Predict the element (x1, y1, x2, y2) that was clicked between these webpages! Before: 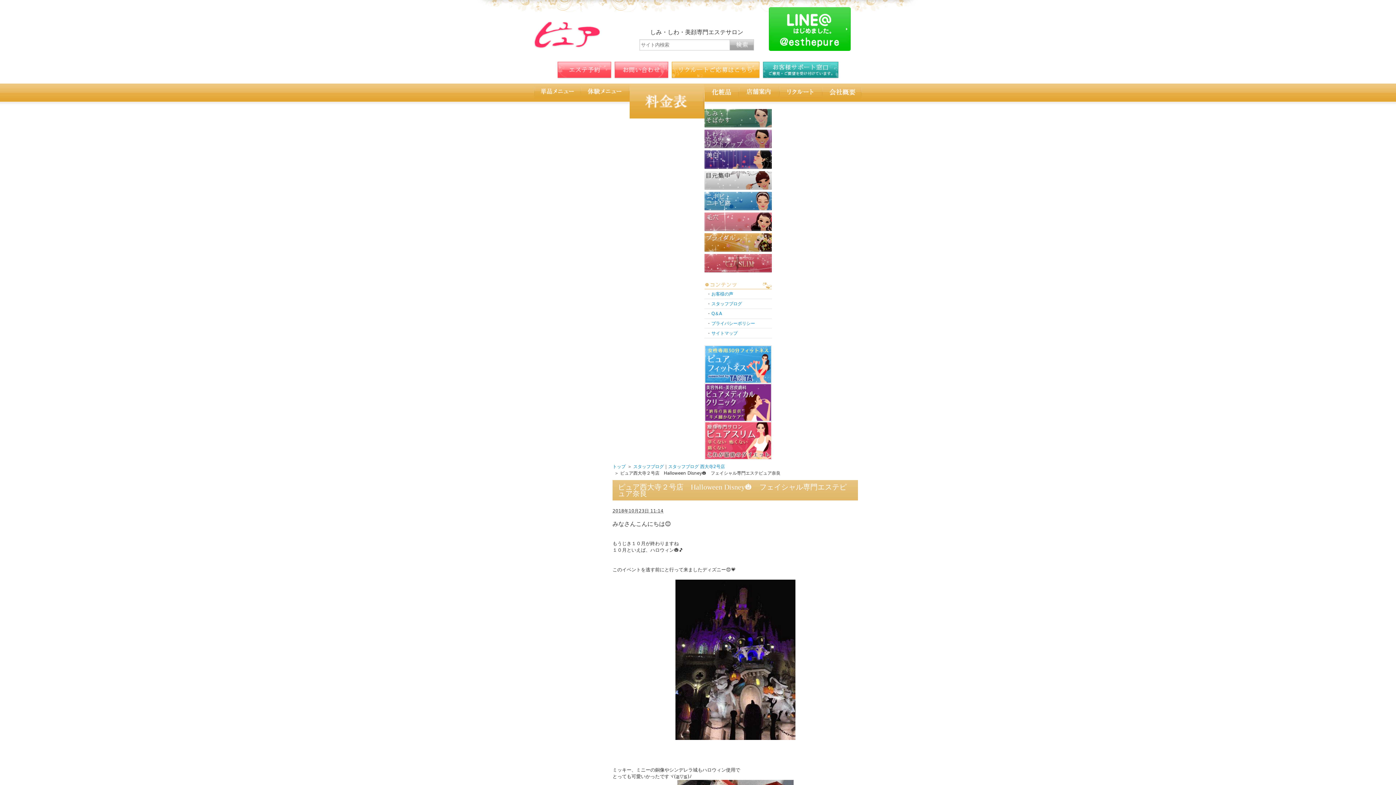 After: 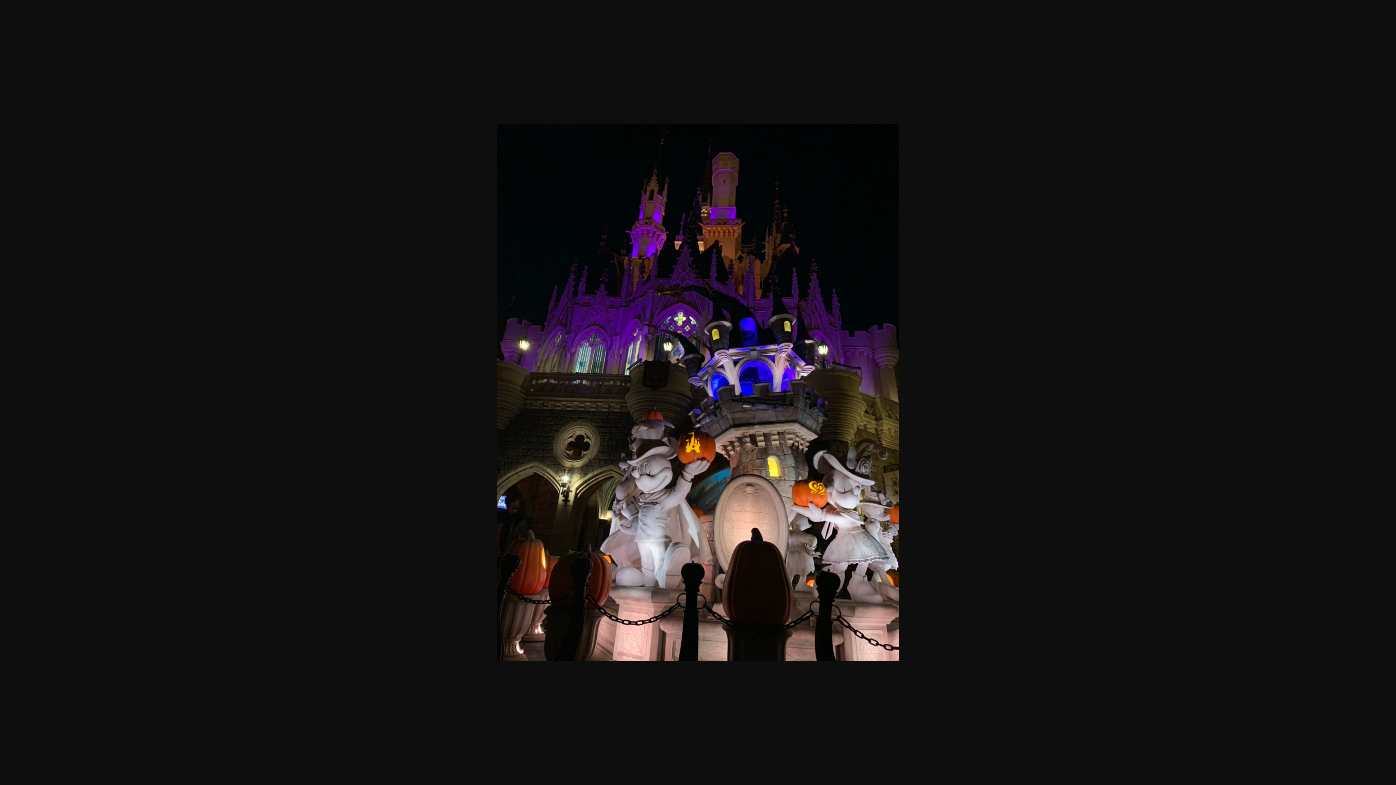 Action: bbox: (612, 761, 613, 765) label:  
